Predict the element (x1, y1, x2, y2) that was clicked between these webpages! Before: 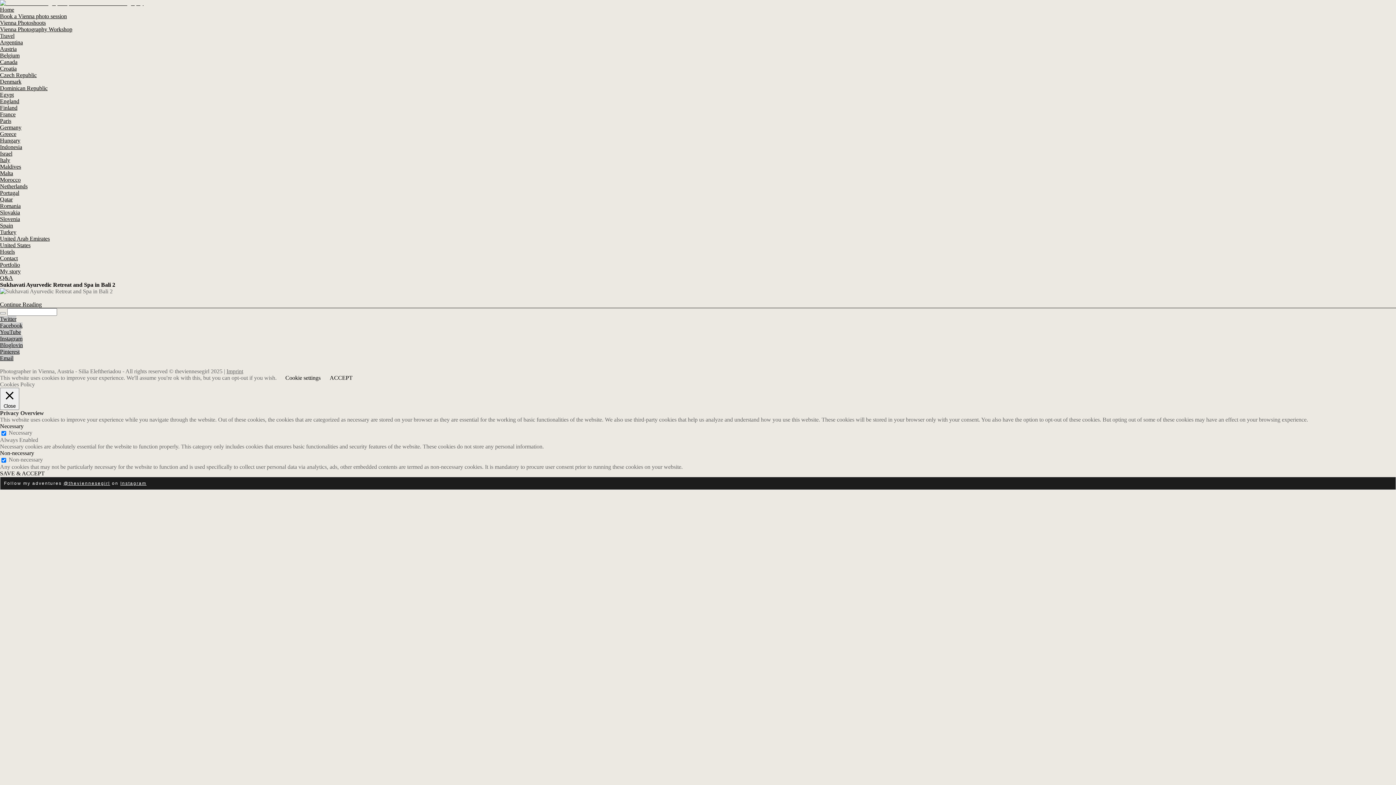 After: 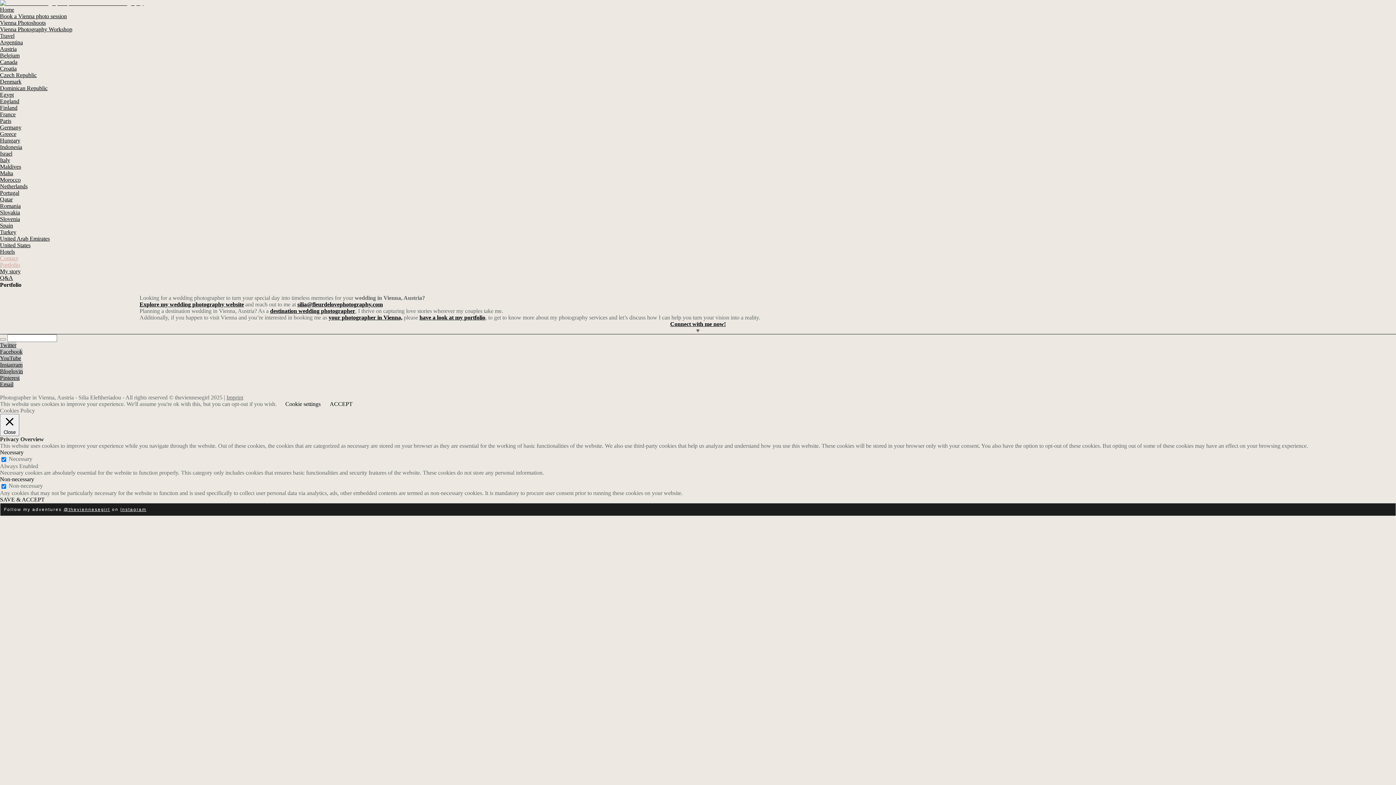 Action: bbox: (0, 261, 20, 268) label: Portfolio